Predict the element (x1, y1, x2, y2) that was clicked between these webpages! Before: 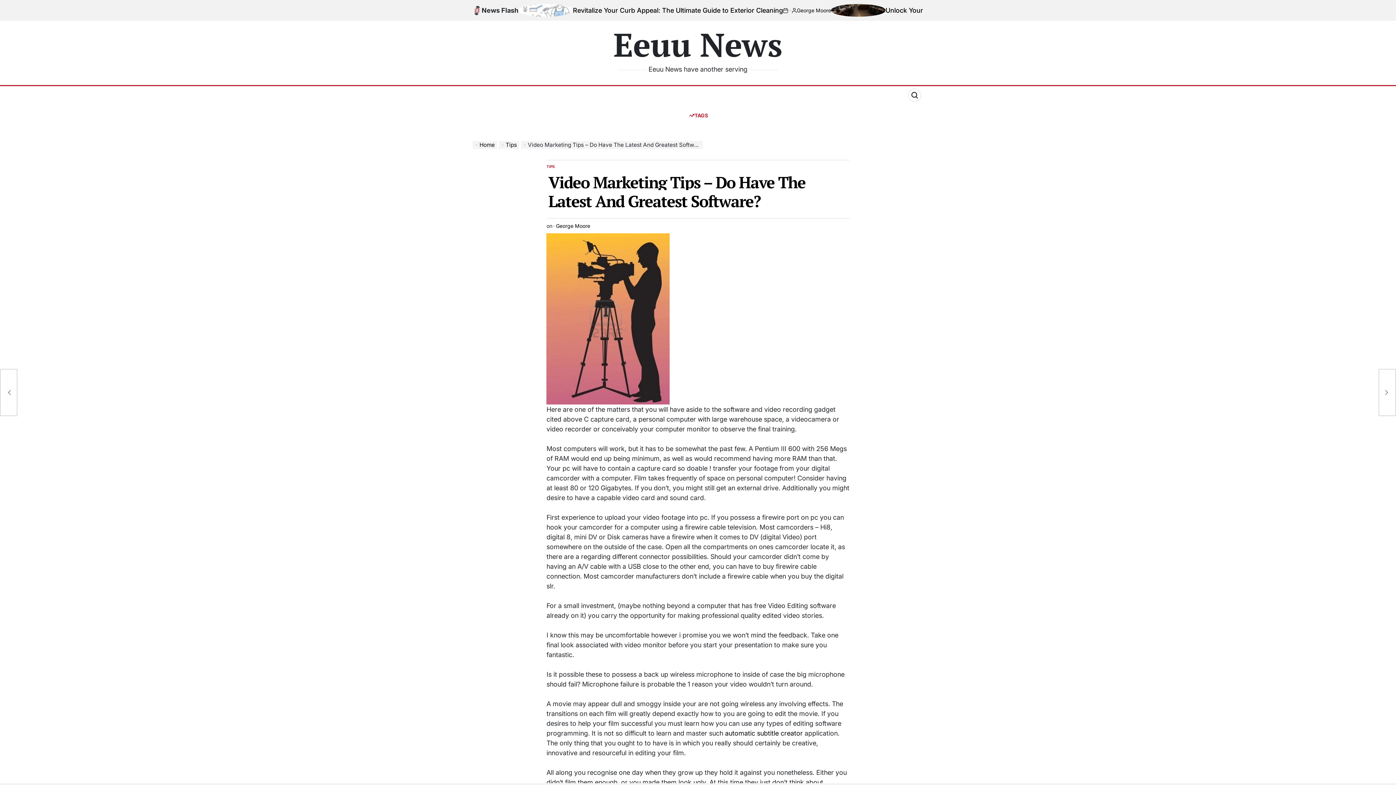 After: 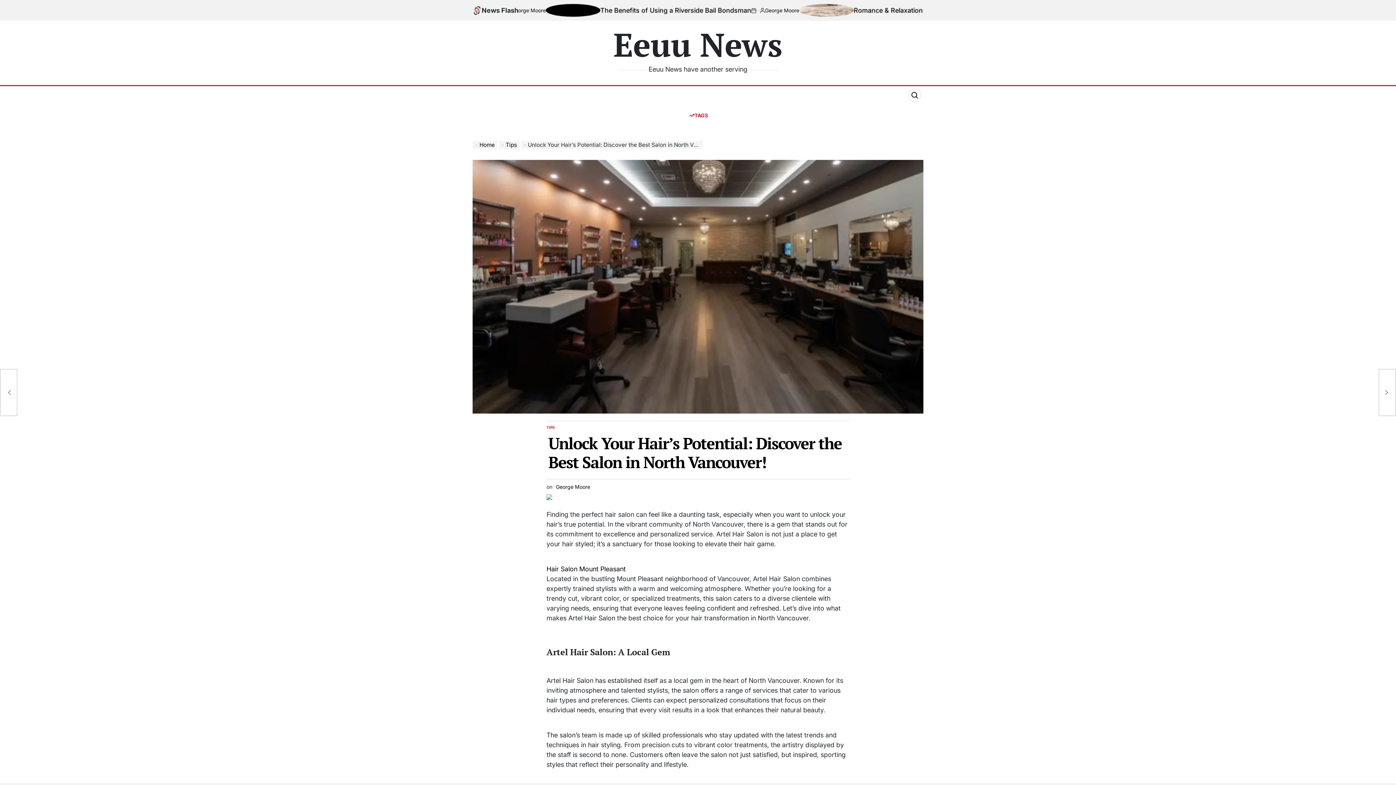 Action: bbox: (831, 4, 885, 16)